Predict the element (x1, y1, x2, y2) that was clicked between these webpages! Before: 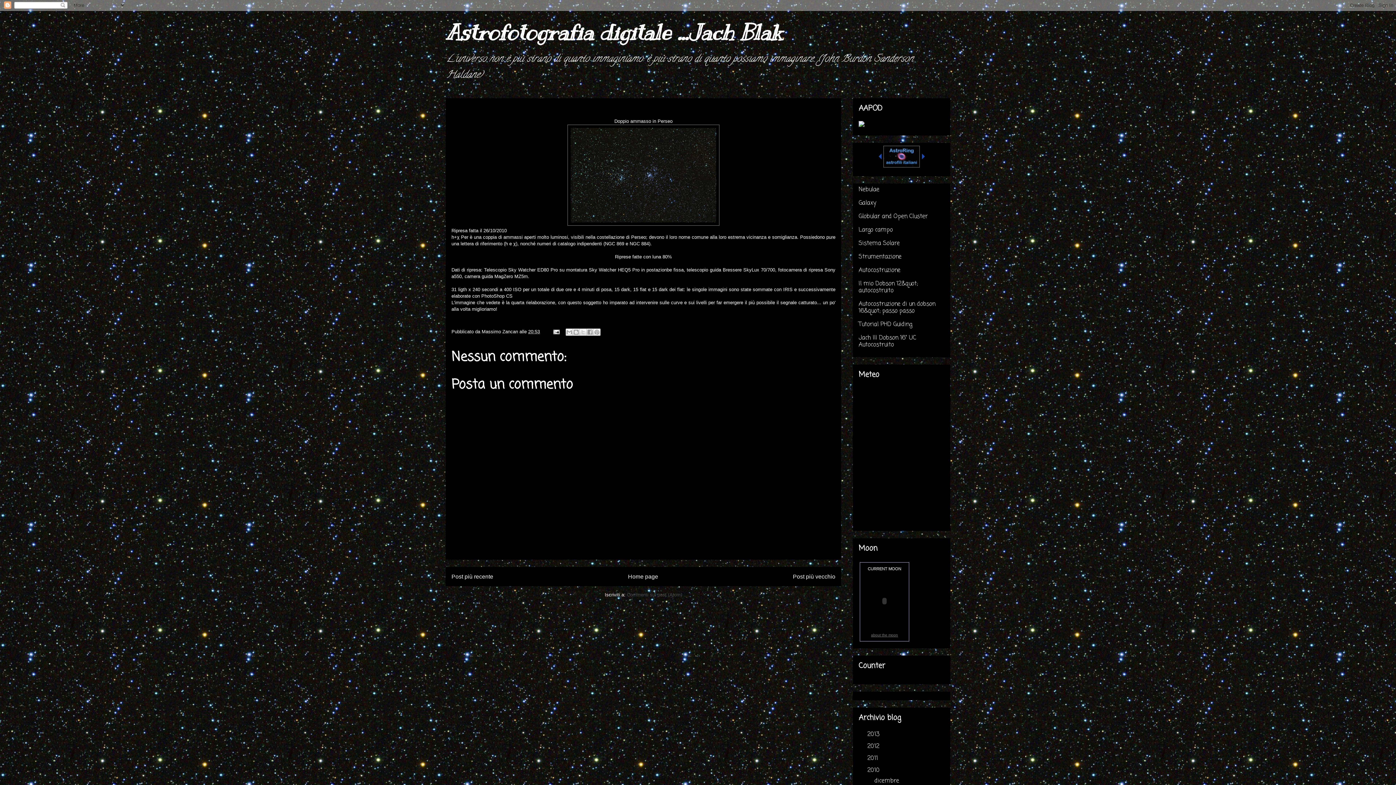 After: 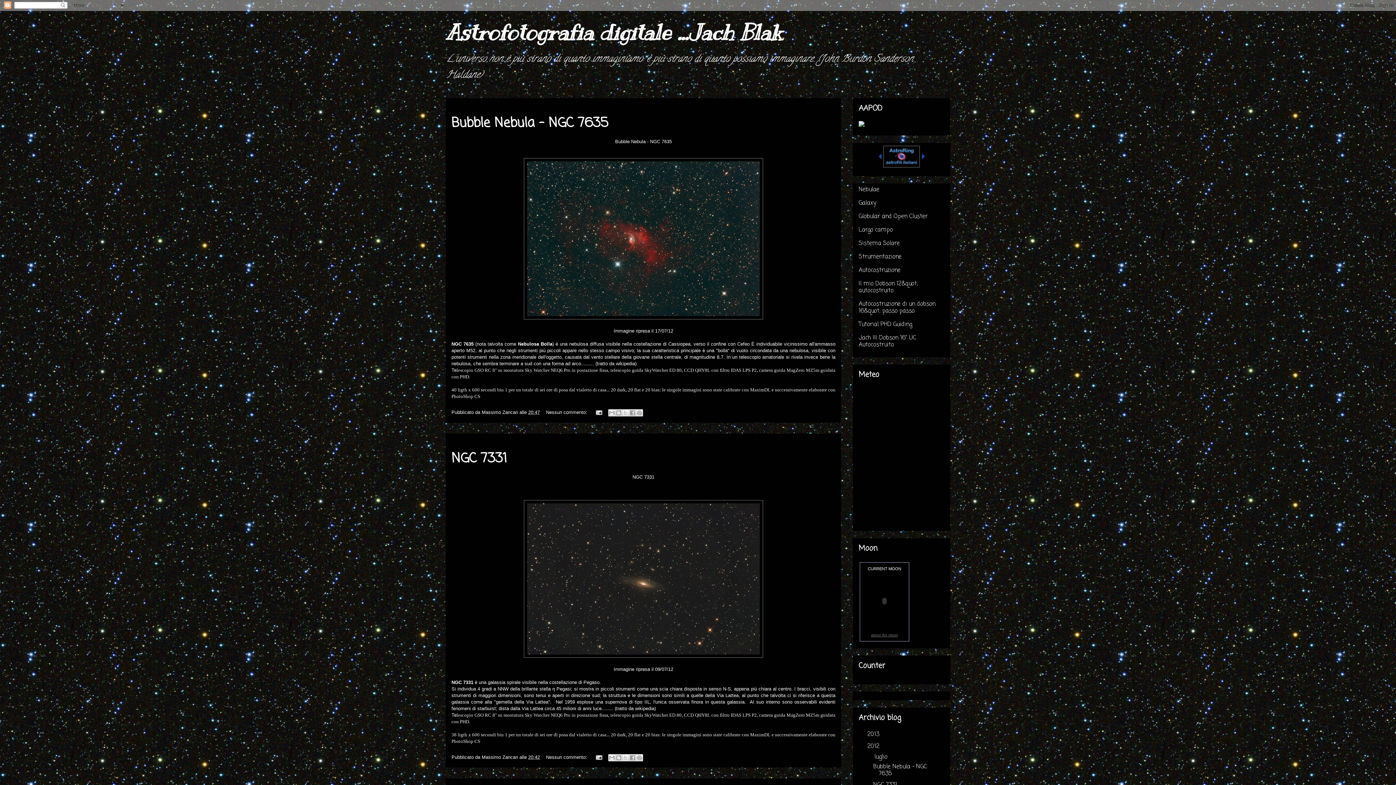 Action: bbox: (867, 742, 881, 751) label: 2012 